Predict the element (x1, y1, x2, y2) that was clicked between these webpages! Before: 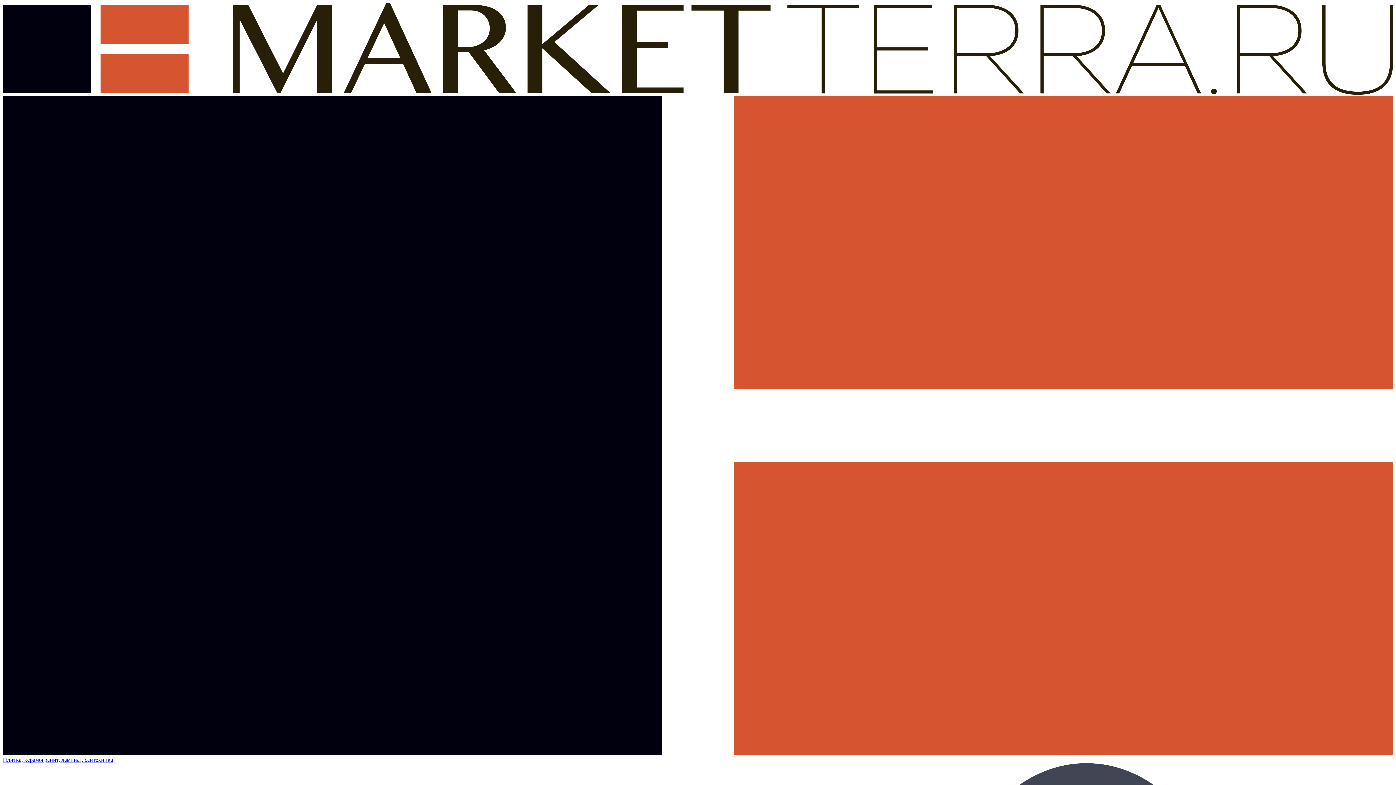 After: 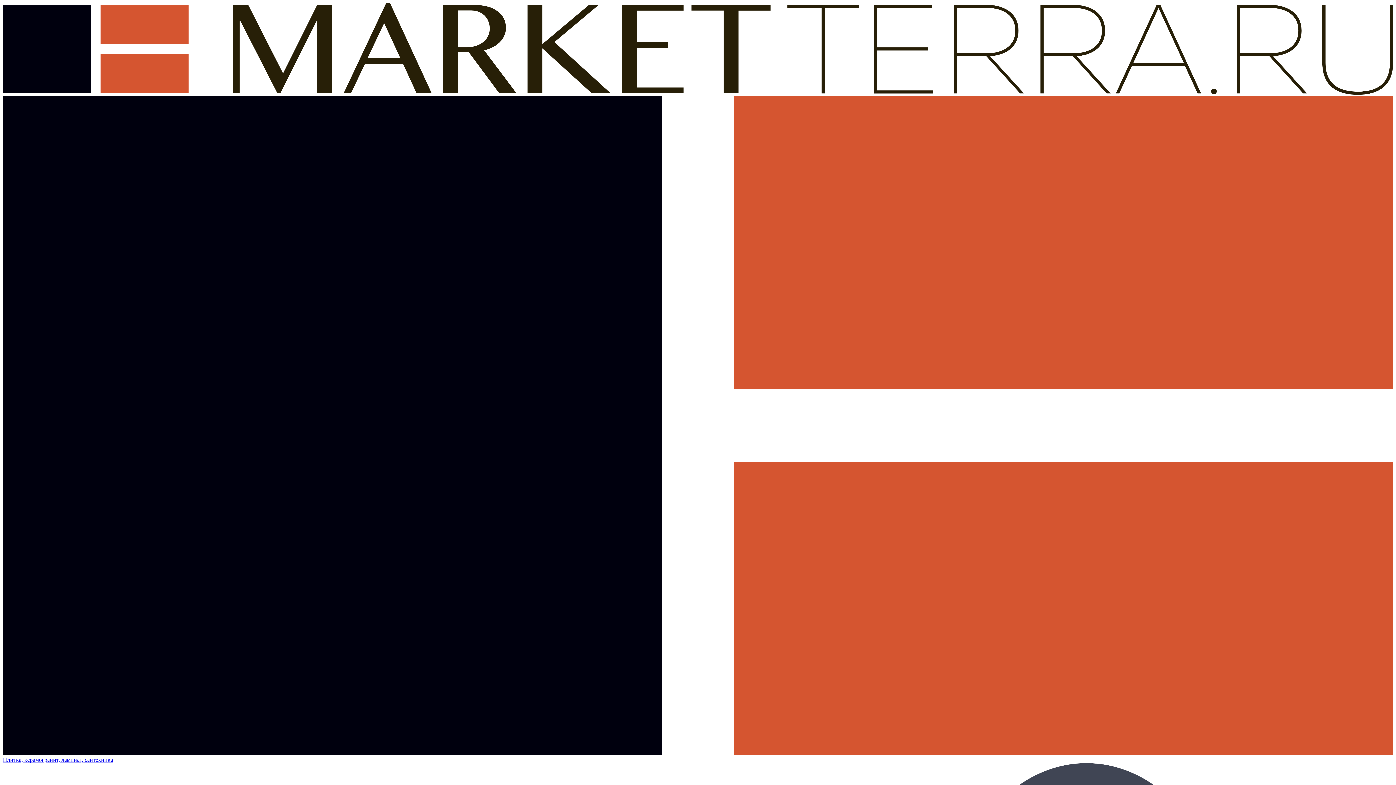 Action: bbox: (2, 89, 1393, 763) label:  
Плитка, керамогранит, ламинат, сантехника